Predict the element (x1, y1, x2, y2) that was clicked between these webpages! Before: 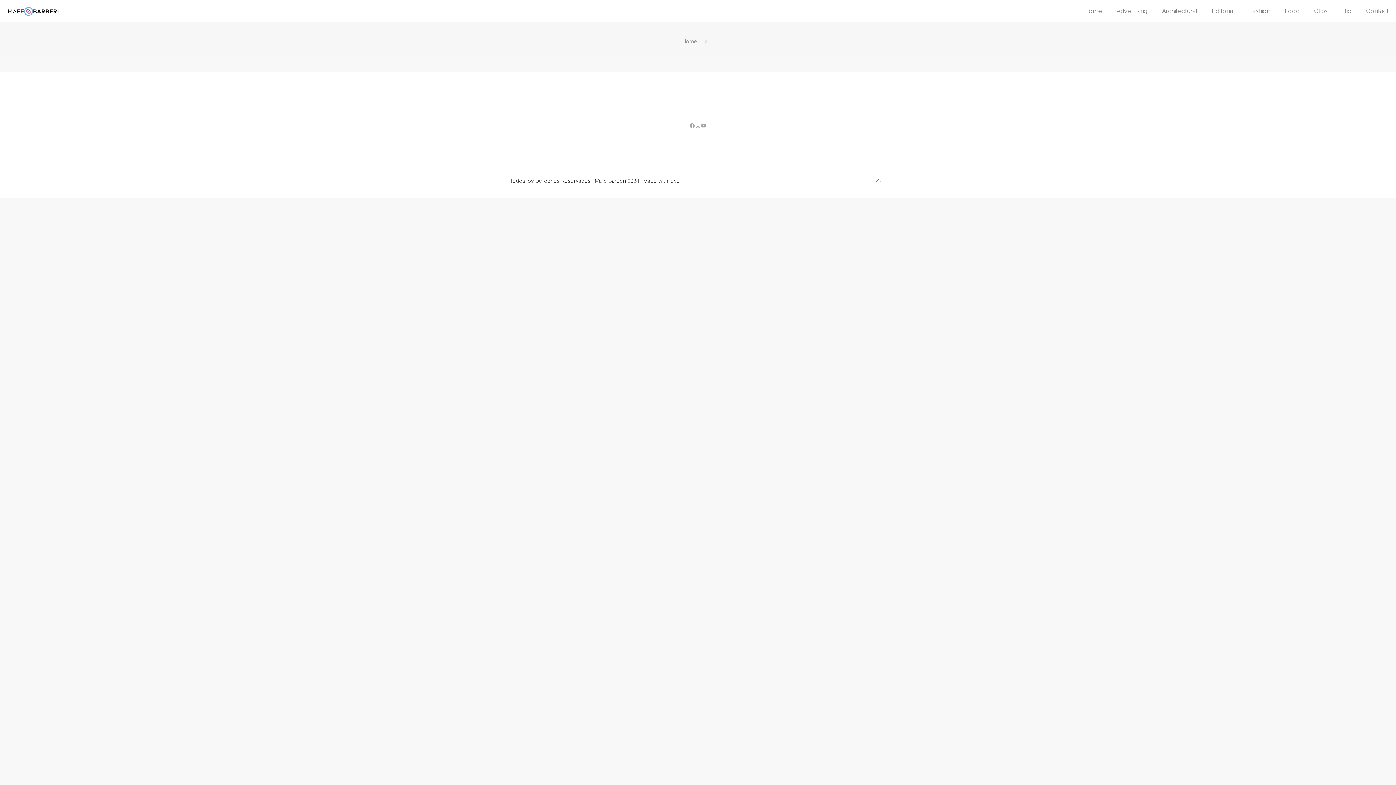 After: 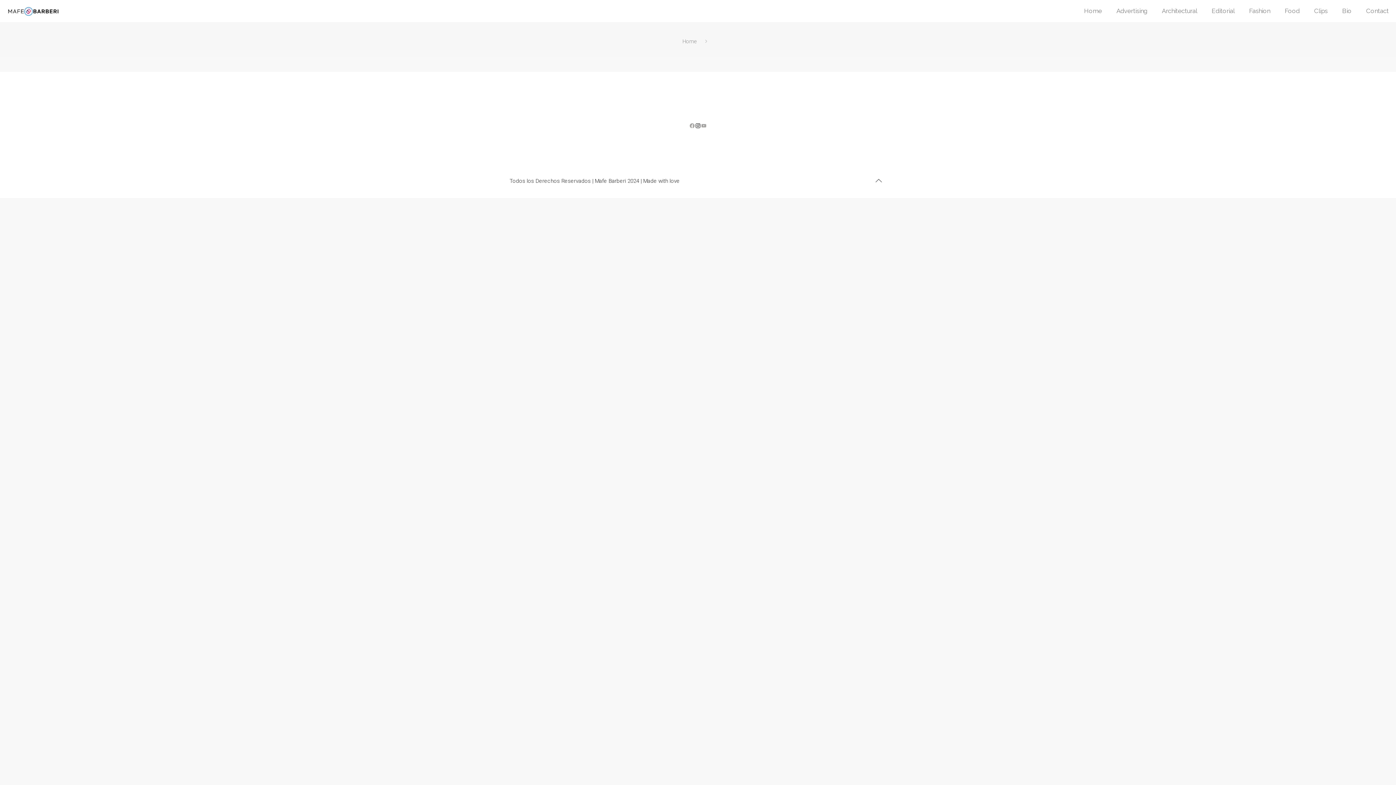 Action: bbox: (695, 122, 701, 128) label: Instagram